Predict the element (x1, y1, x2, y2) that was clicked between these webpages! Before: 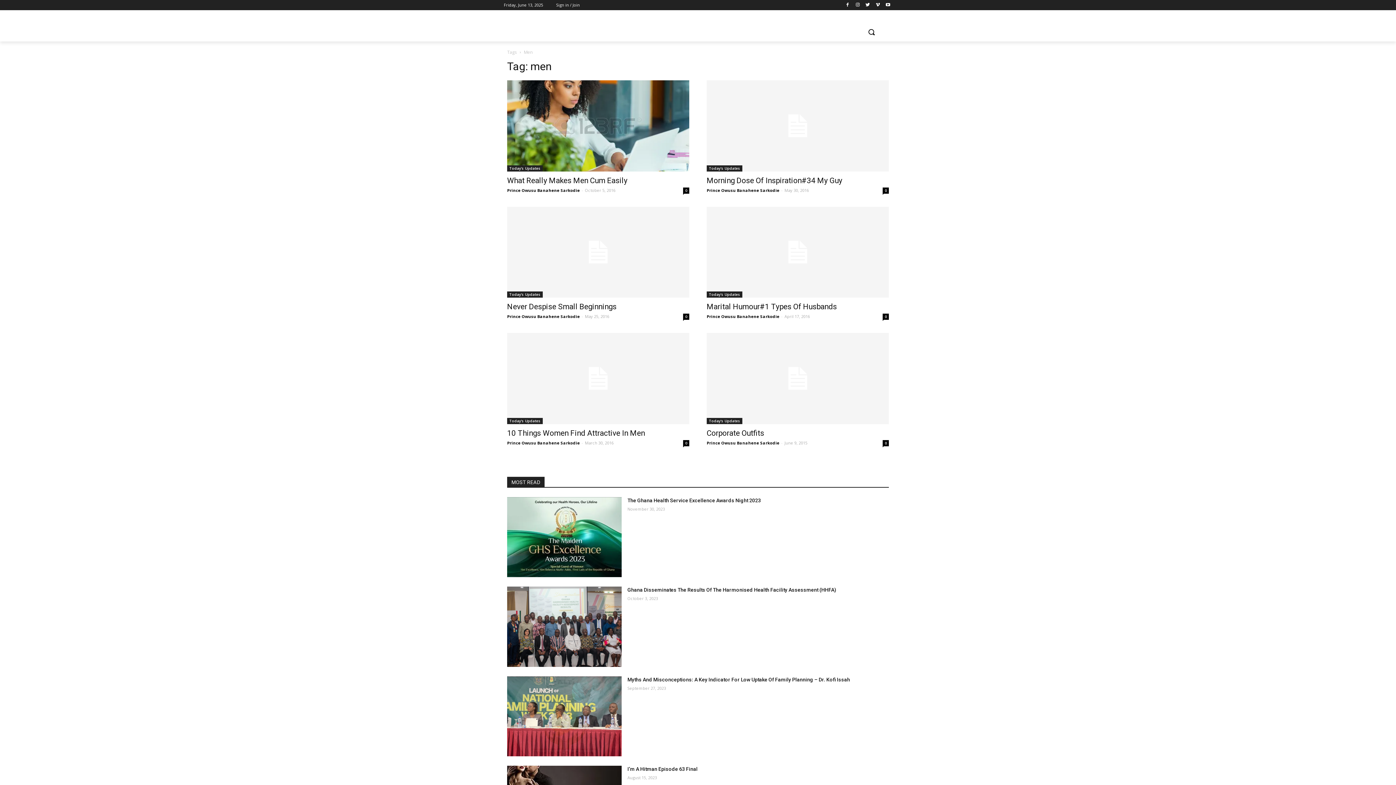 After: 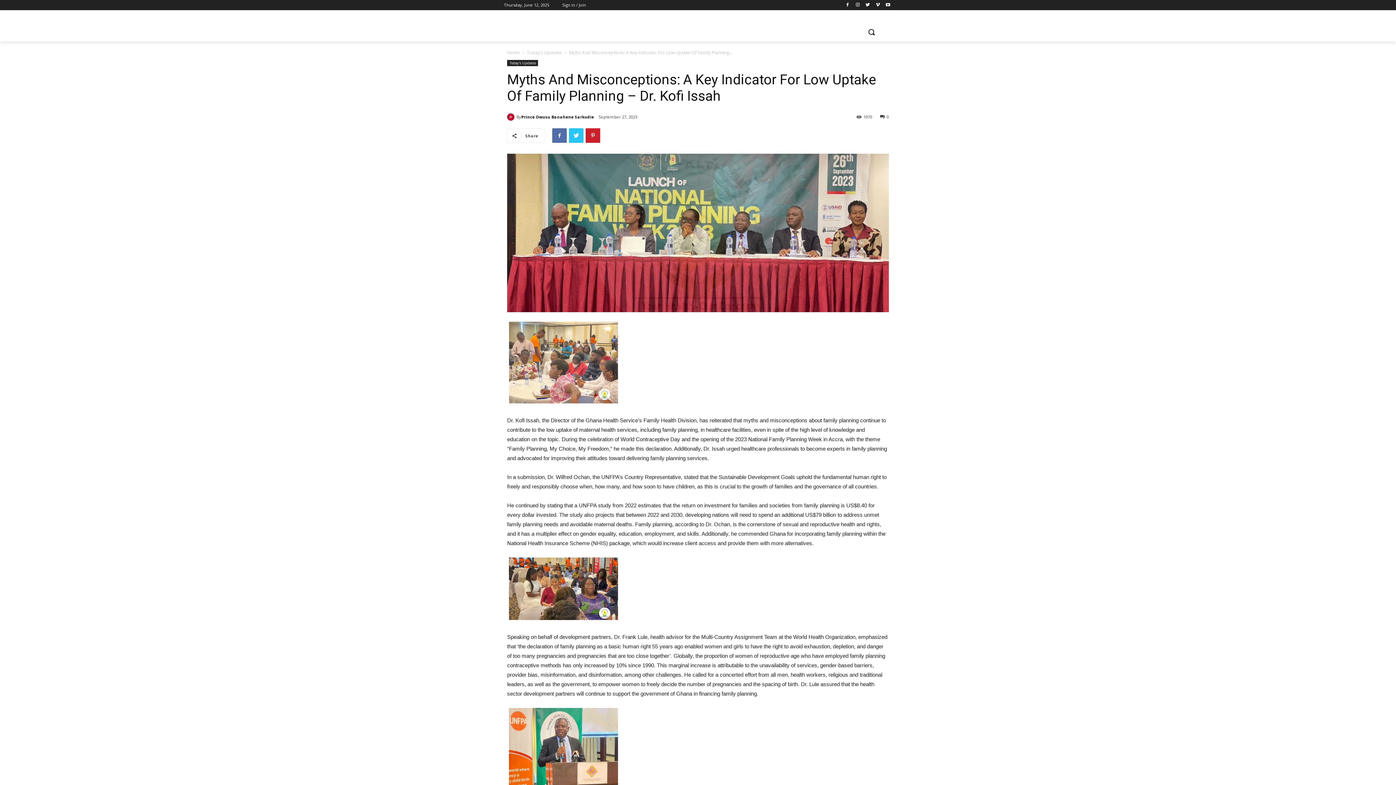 Action: bbox: (507, 676, 621, 756)